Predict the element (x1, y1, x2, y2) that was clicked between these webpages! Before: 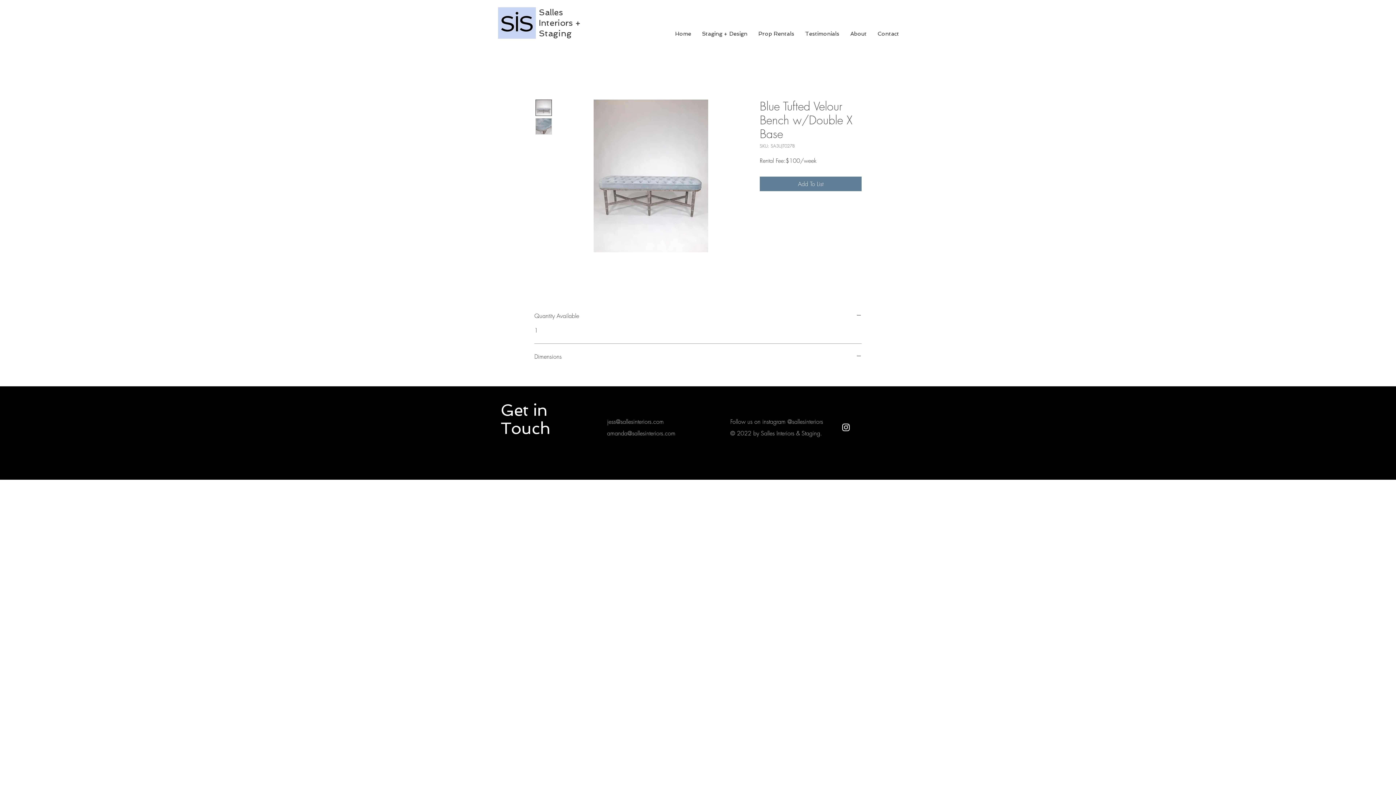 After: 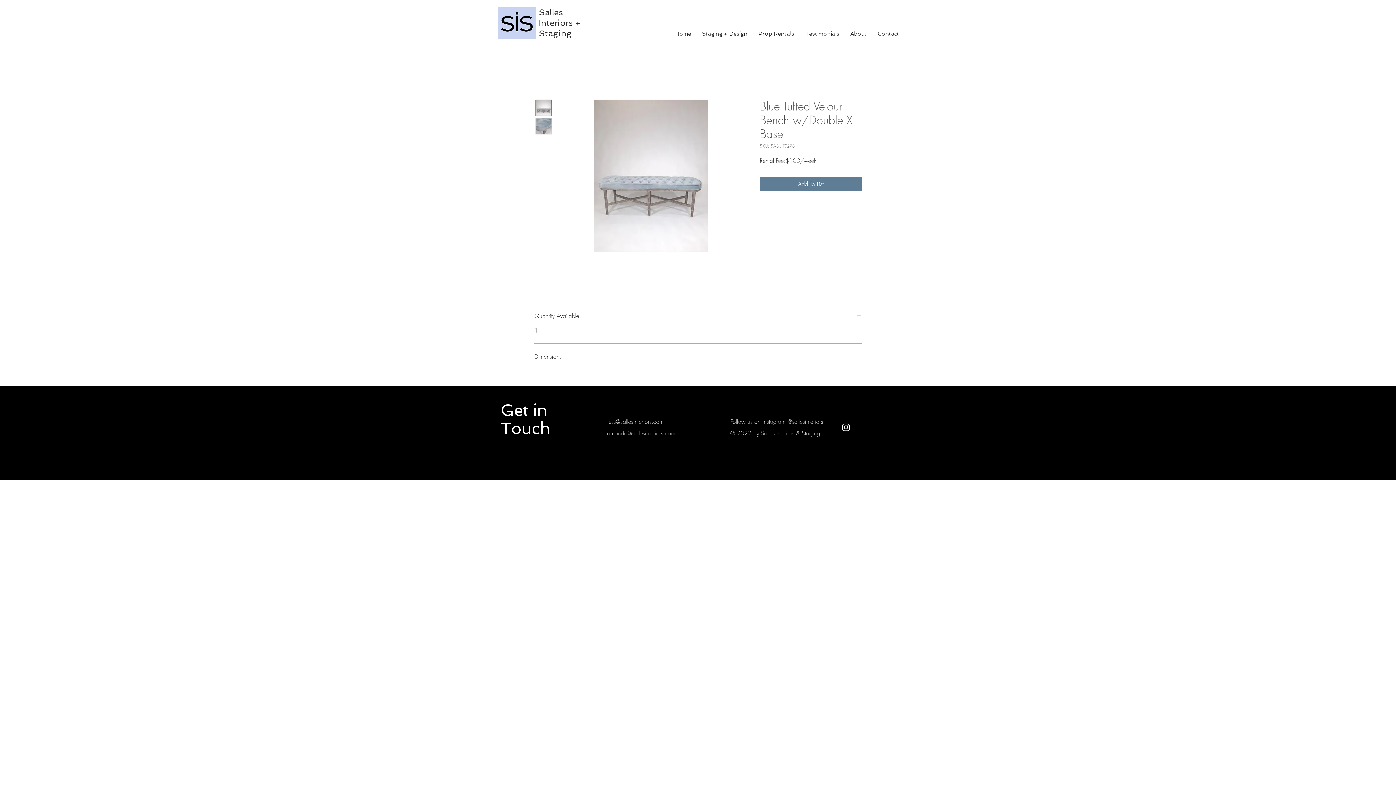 Action: bbox: (841, 422, 851, 432) label: White Instagram Icon